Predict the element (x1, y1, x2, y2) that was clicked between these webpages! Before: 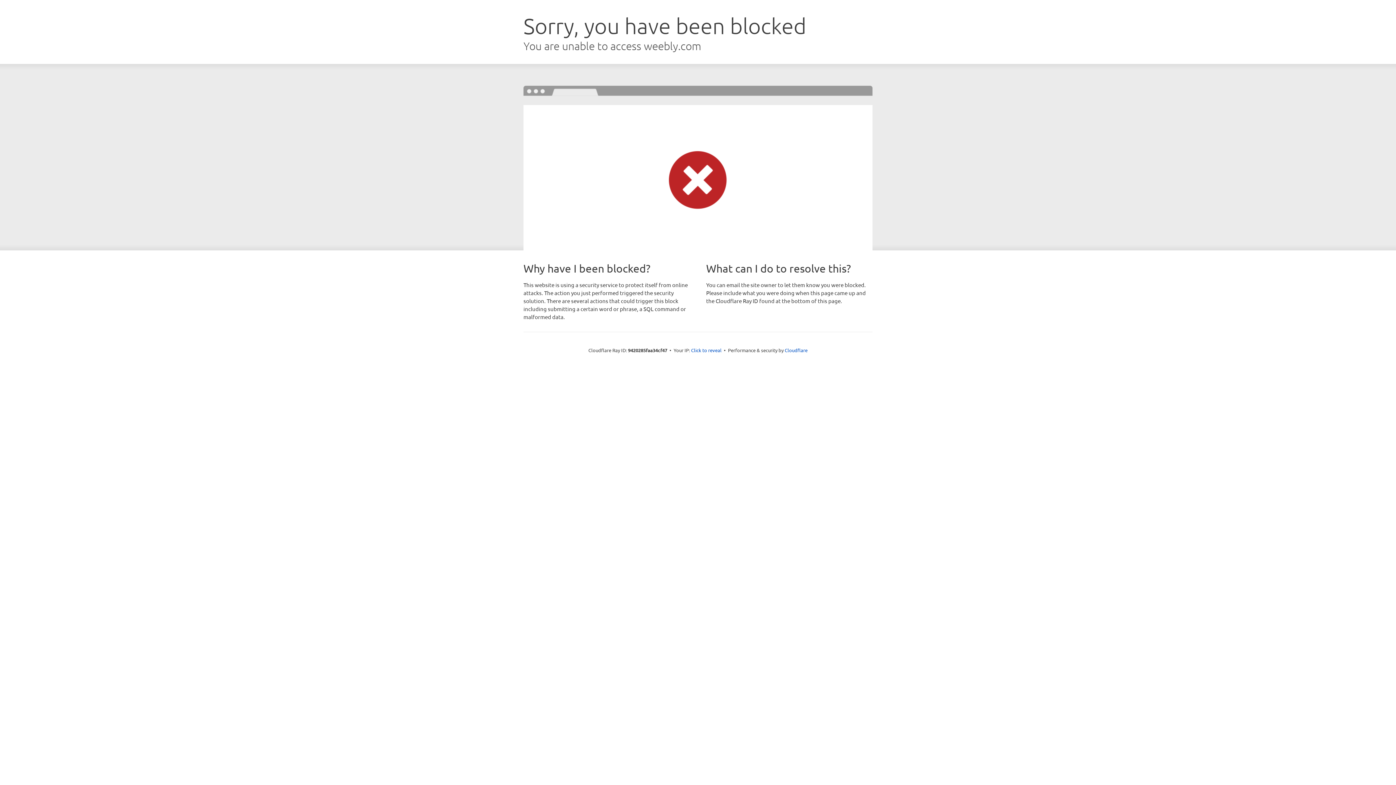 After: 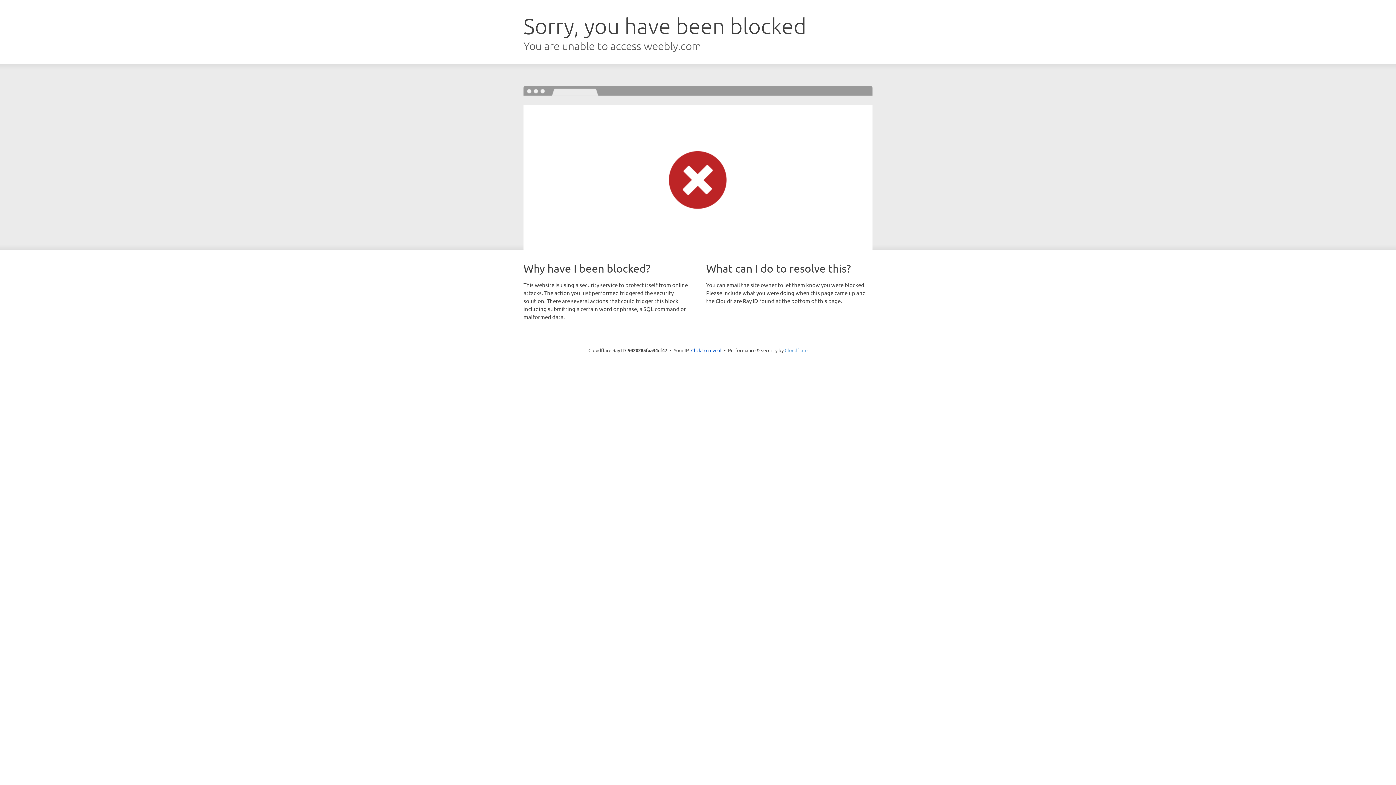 Action: label: Cloudflare bbox: (784, 347, 807, 353)